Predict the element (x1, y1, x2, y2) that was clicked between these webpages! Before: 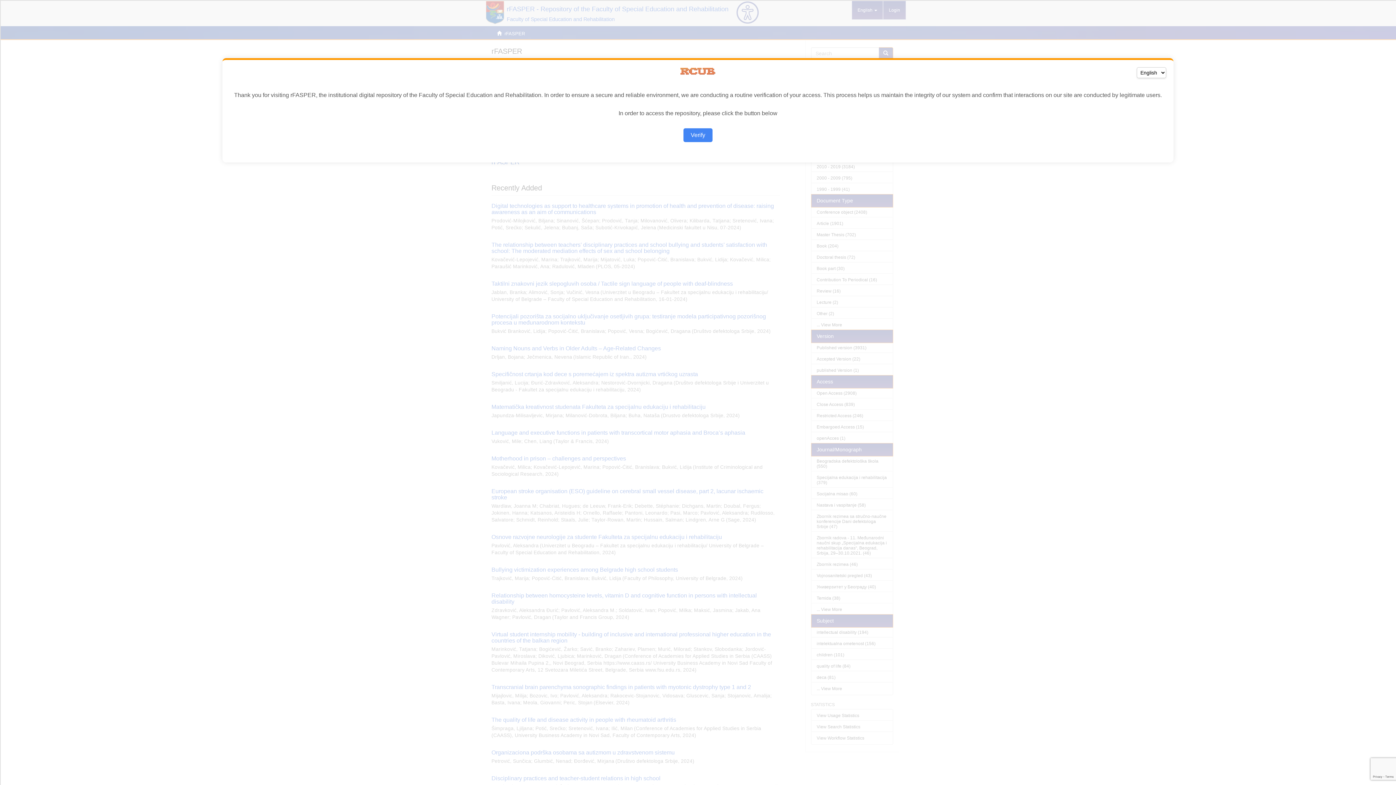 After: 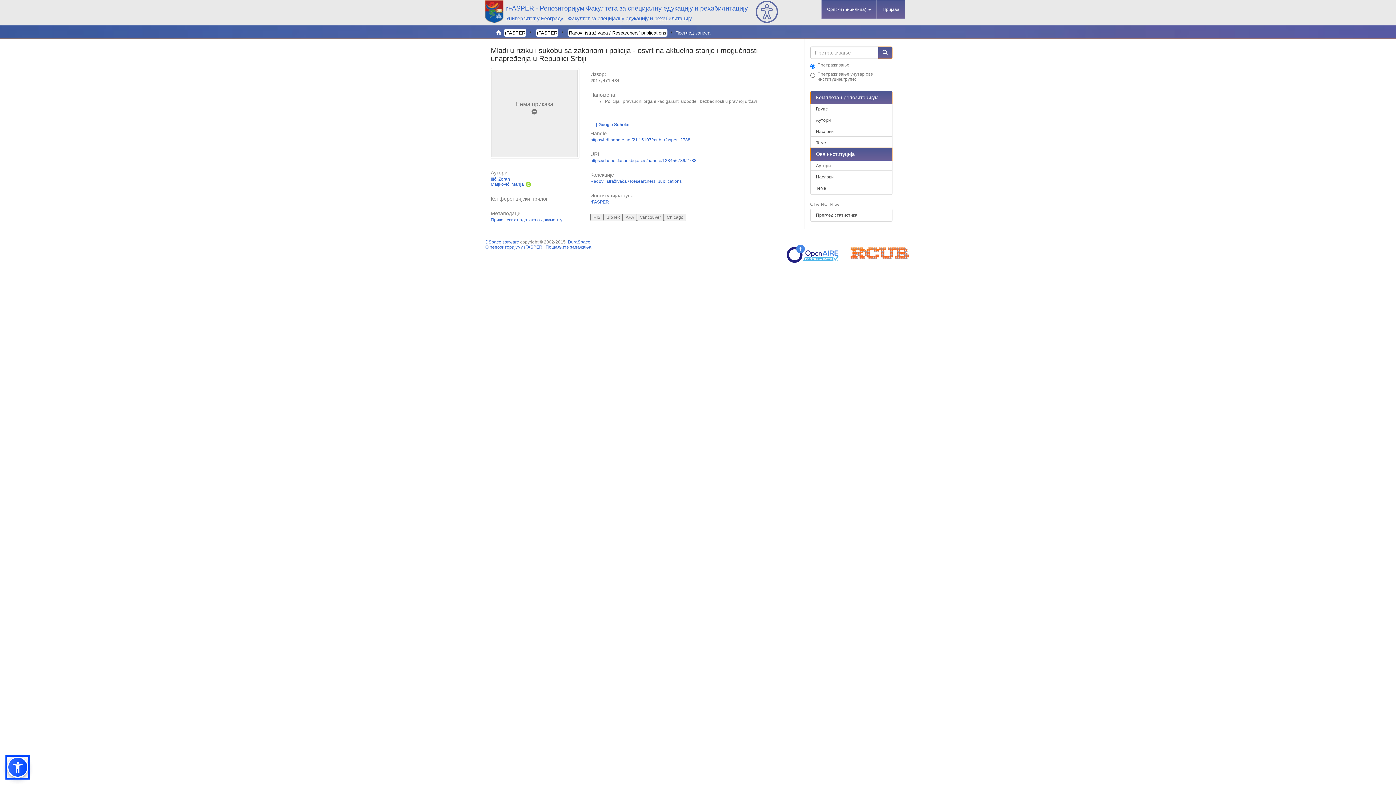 Action: bbox: (683, 128, 712, 142) label: Verify